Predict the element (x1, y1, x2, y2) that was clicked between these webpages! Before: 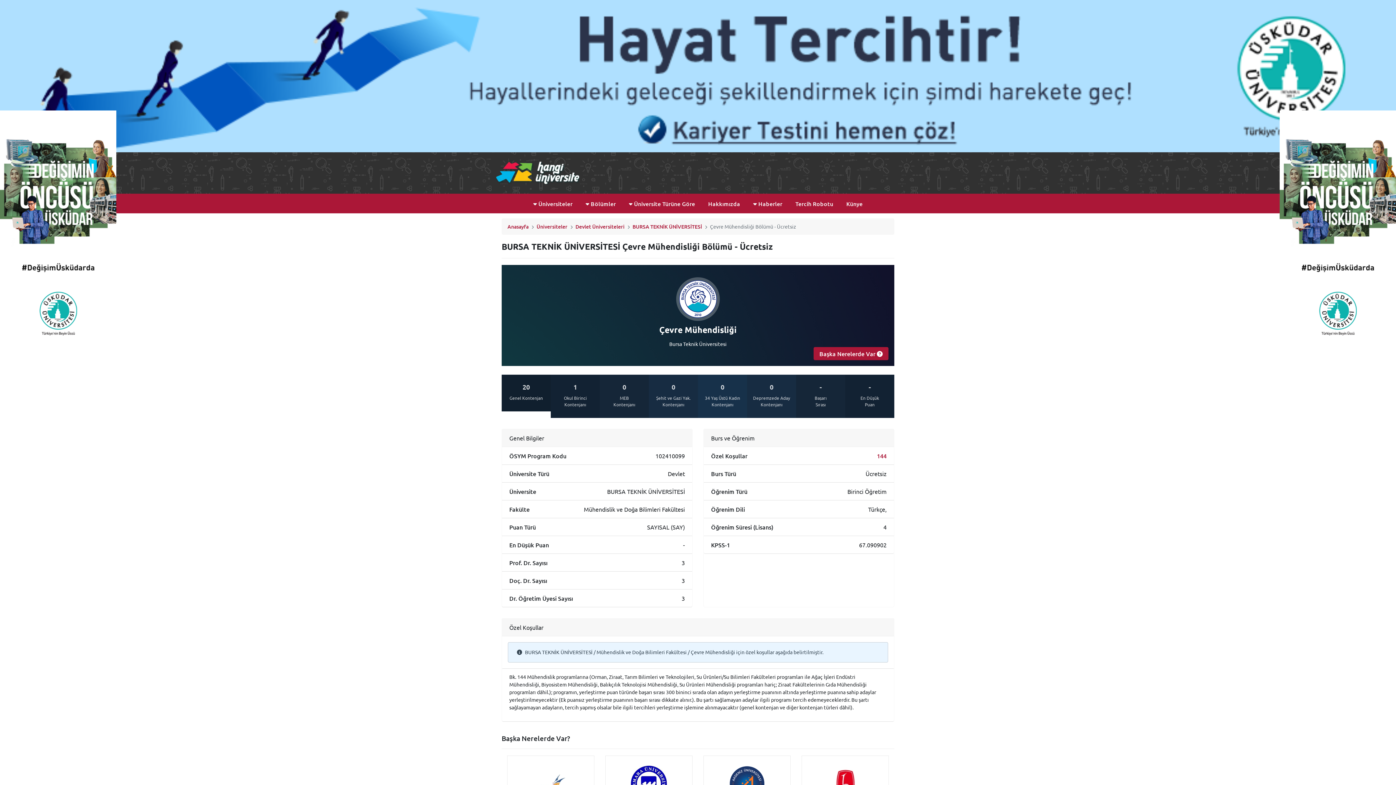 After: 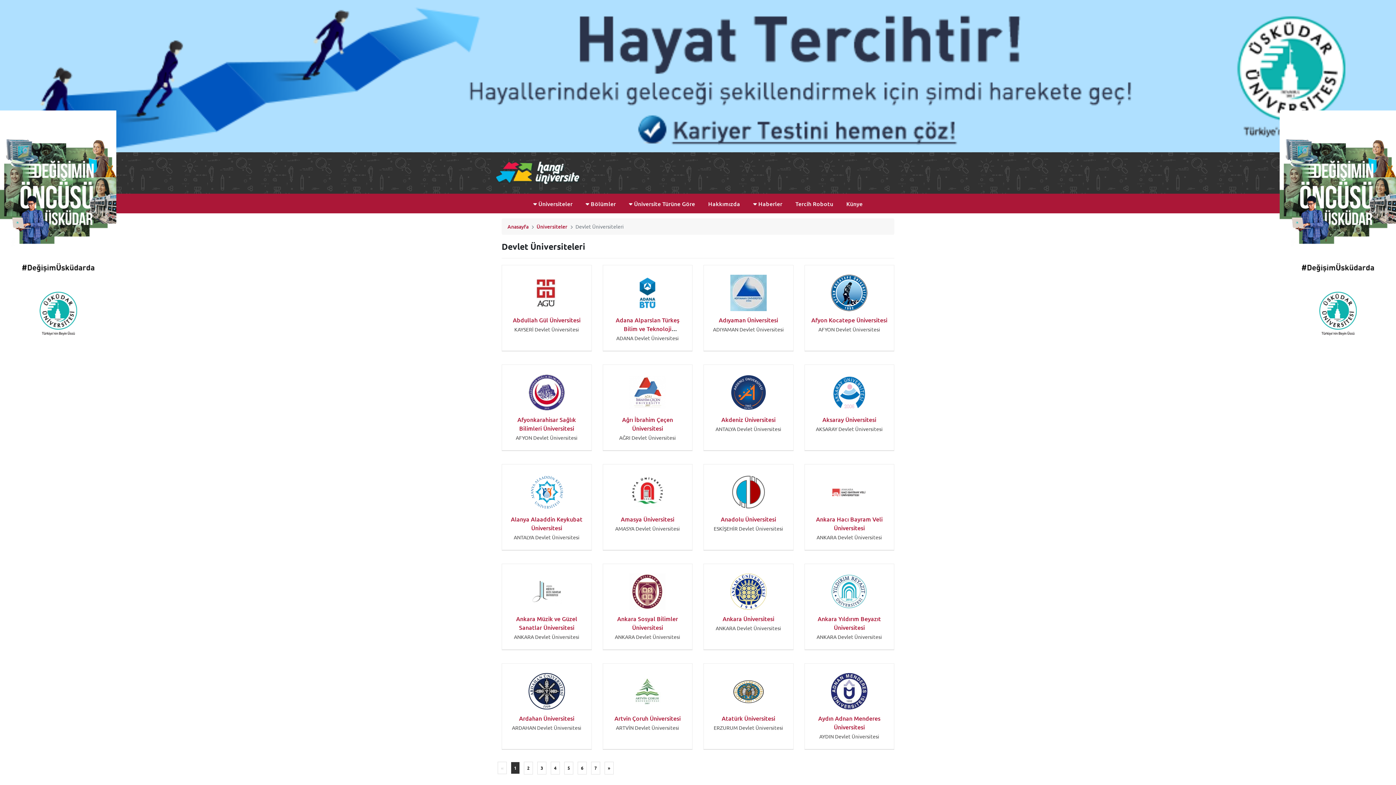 Action: bbox: (575, 223, 624, 230) label: Devlet Üniversiteleri